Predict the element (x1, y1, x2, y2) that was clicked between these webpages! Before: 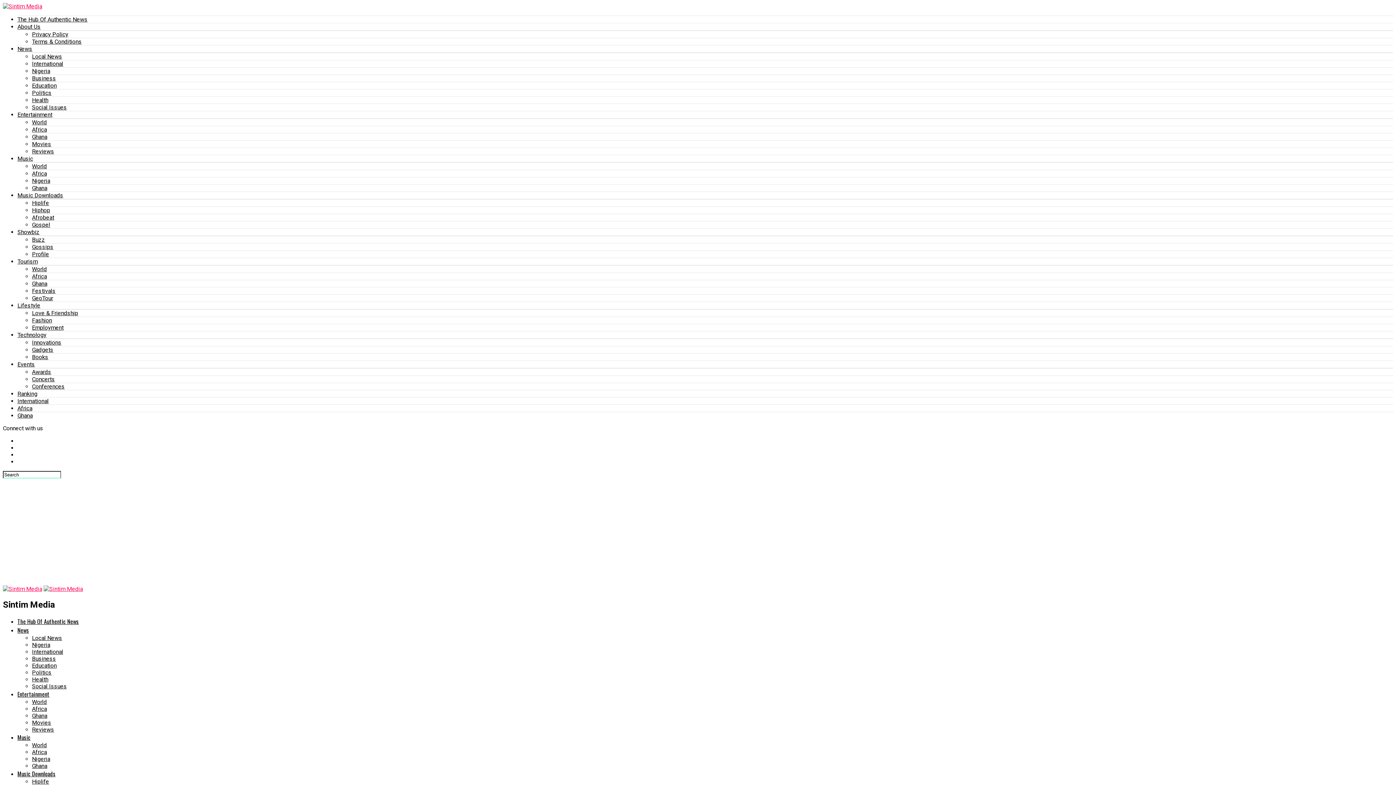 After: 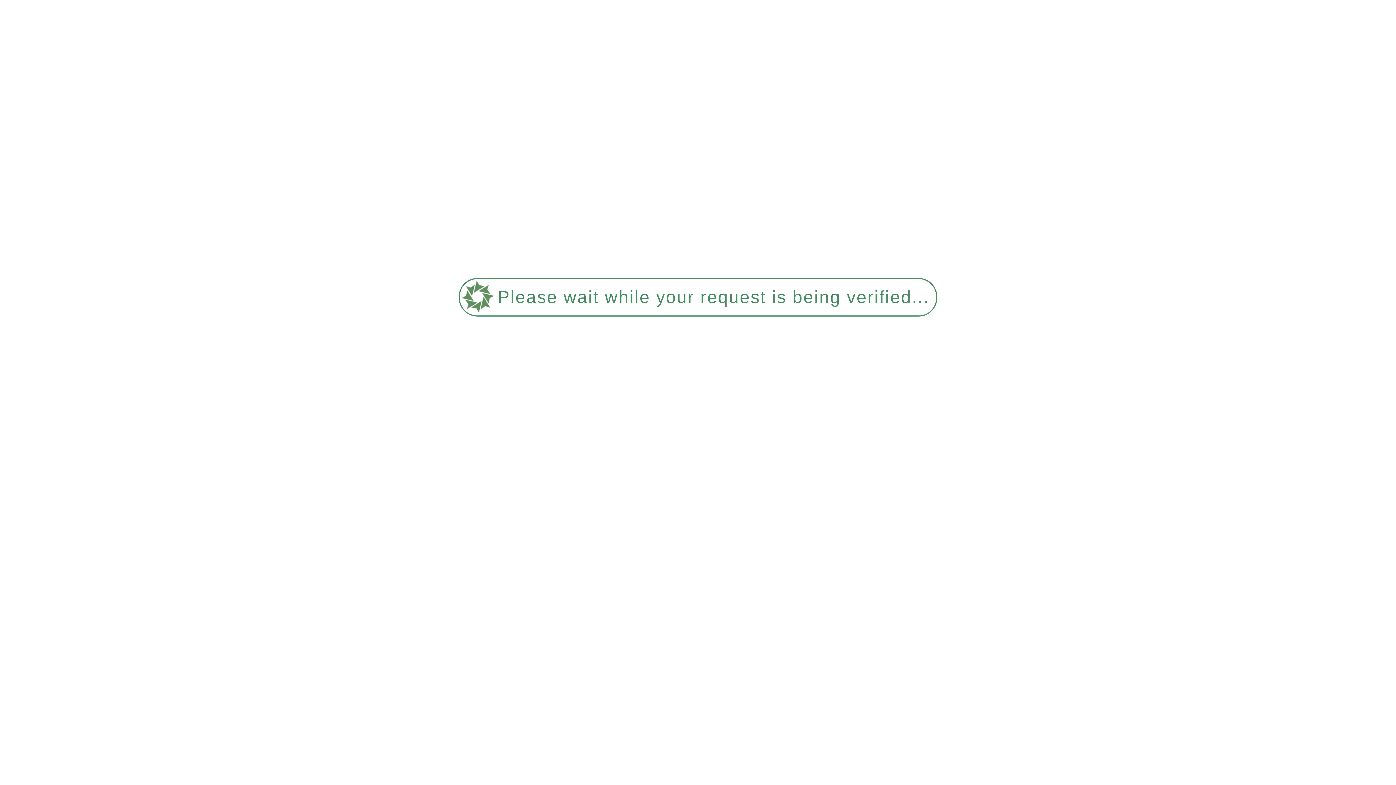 Action: bbox: (32, 655, 56, 662) label: Business